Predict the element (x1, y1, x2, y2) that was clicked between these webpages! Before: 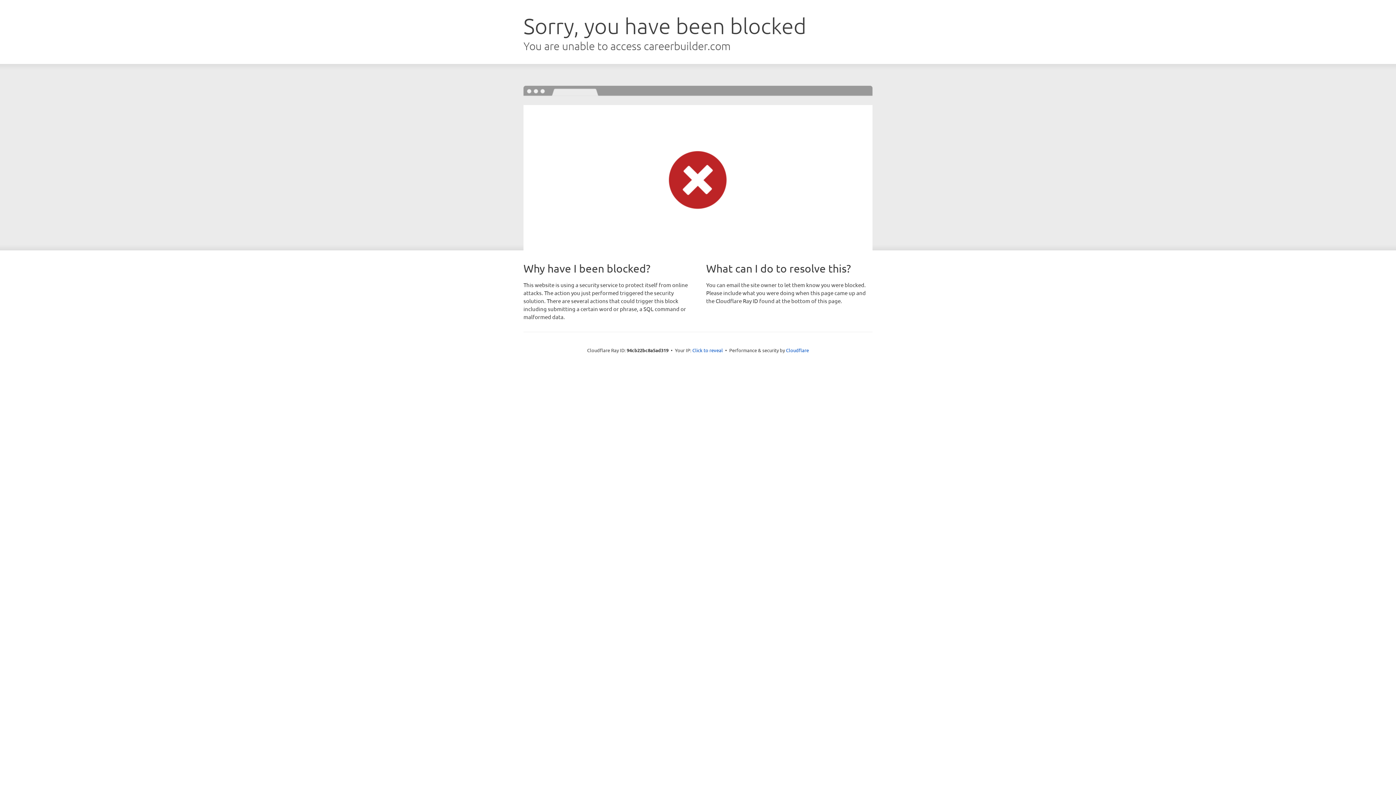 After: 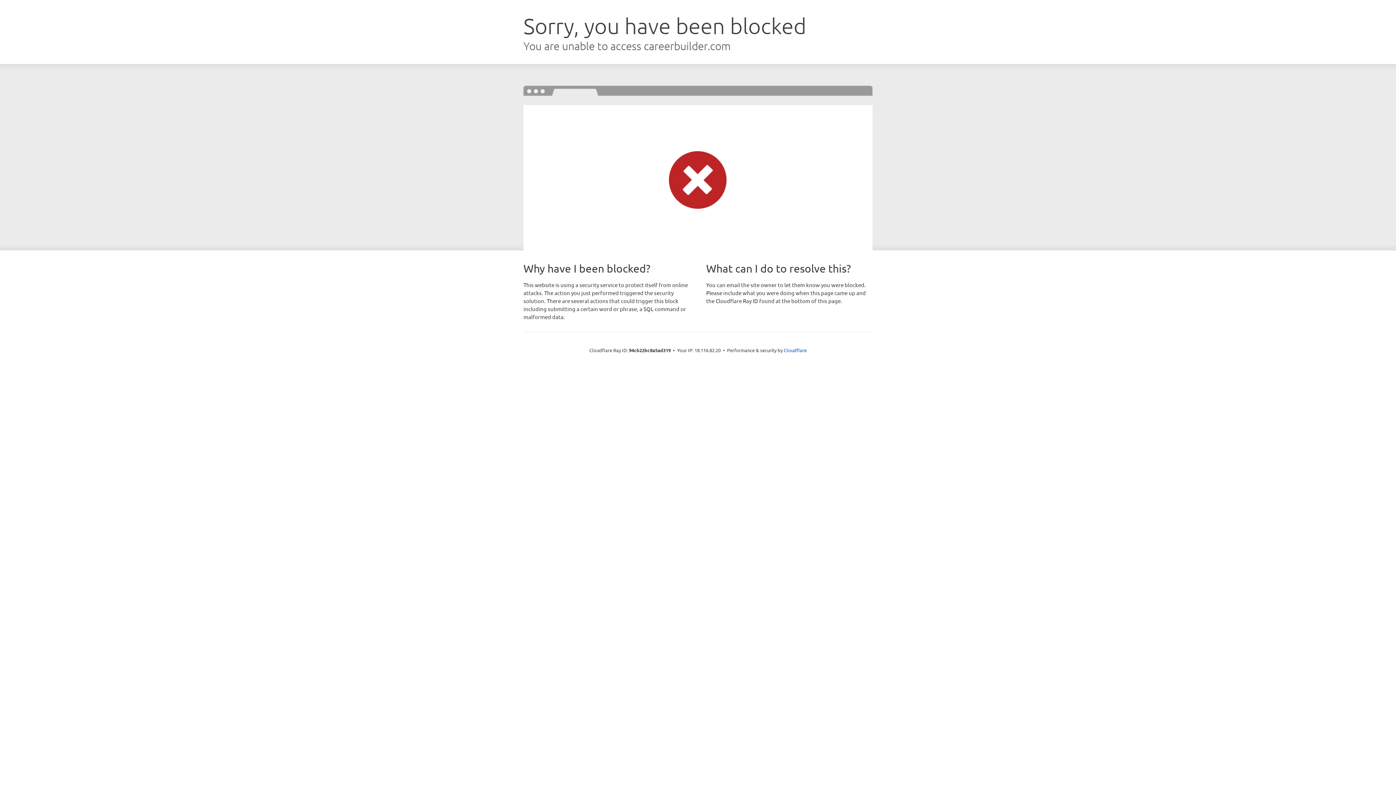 Action: label: Click to reveal bbox: (692, 346, 723, 353)